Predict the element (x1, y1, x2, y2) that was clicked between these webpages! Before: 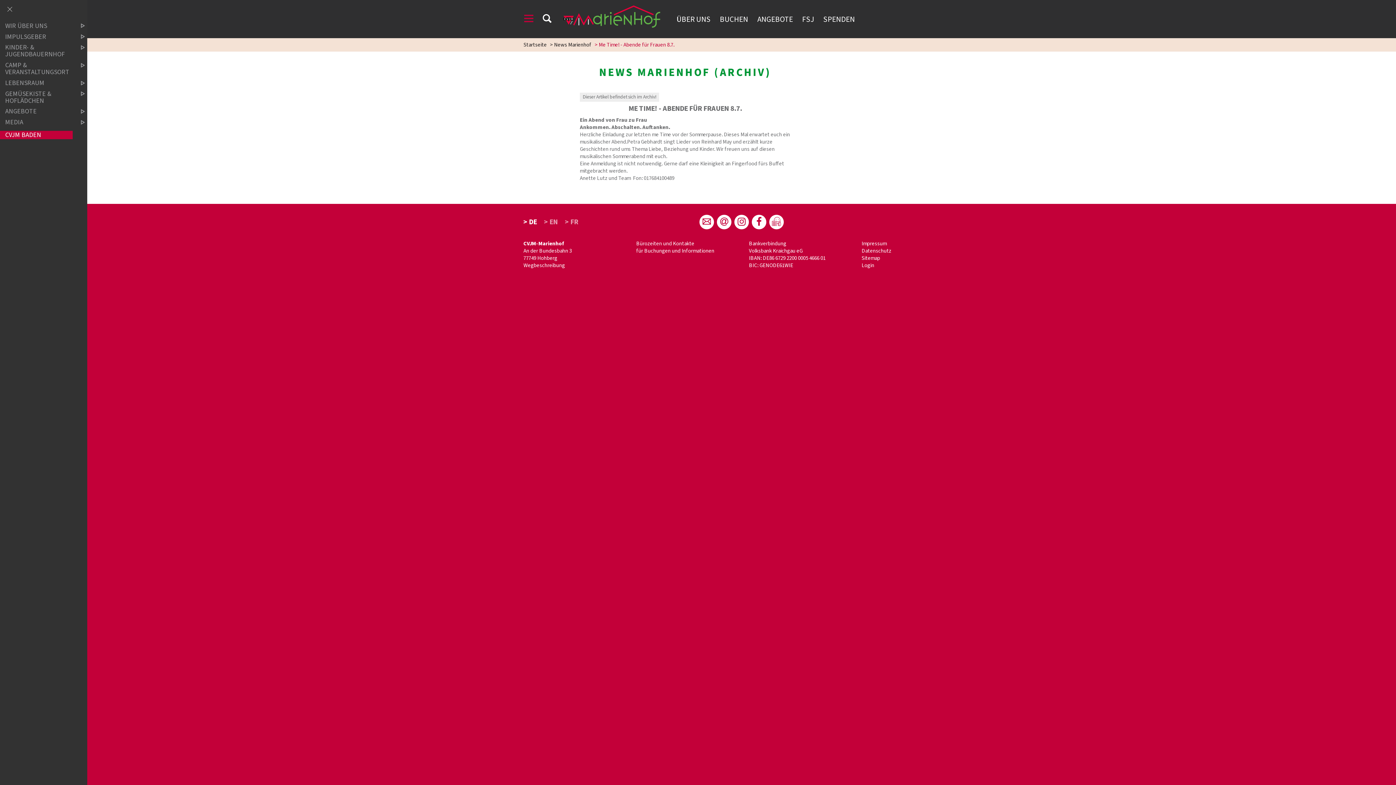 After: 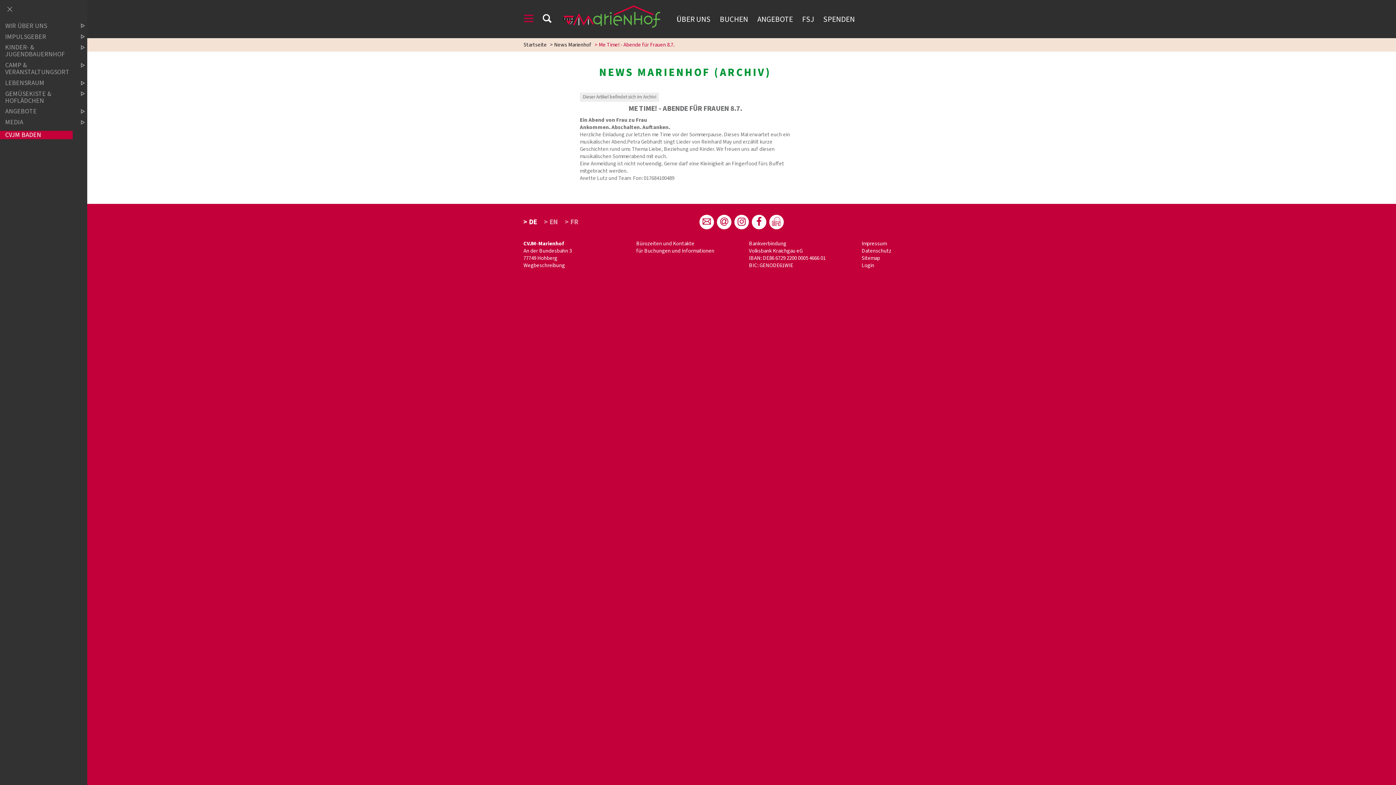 Action: bbox: (699, 214, 714, 229)